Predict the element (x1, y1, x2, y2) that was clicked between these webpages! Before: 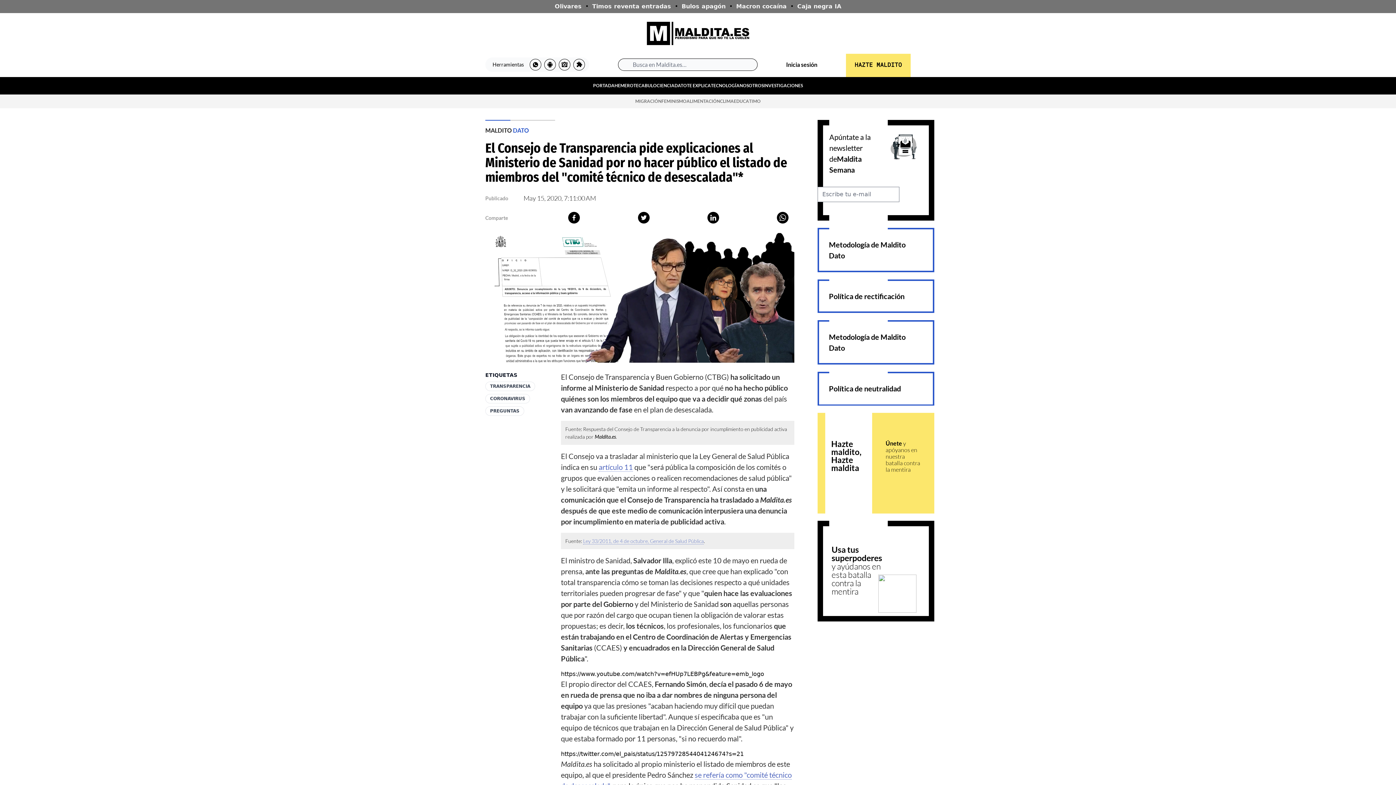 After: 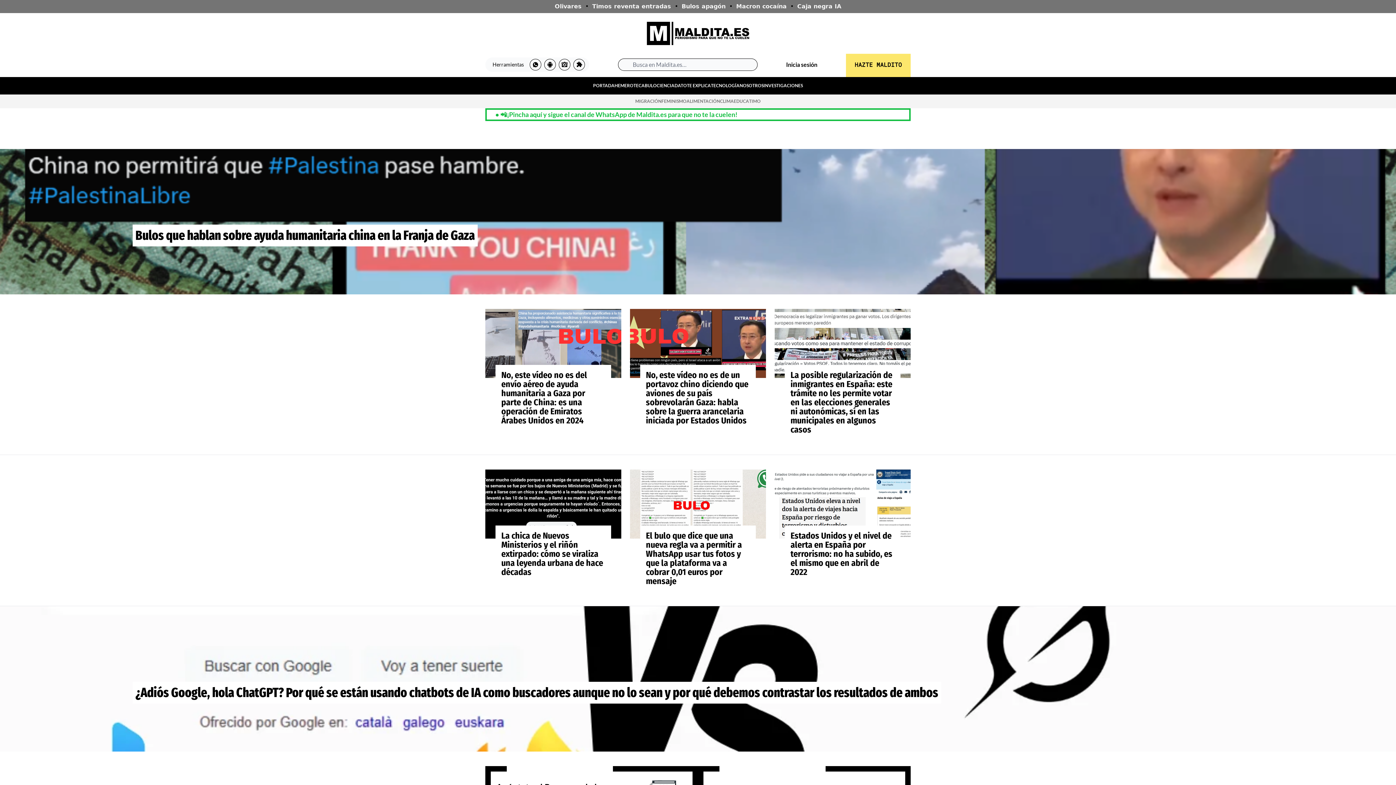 Action: bbox: (593, 82, 614, 90) label: PORTADA